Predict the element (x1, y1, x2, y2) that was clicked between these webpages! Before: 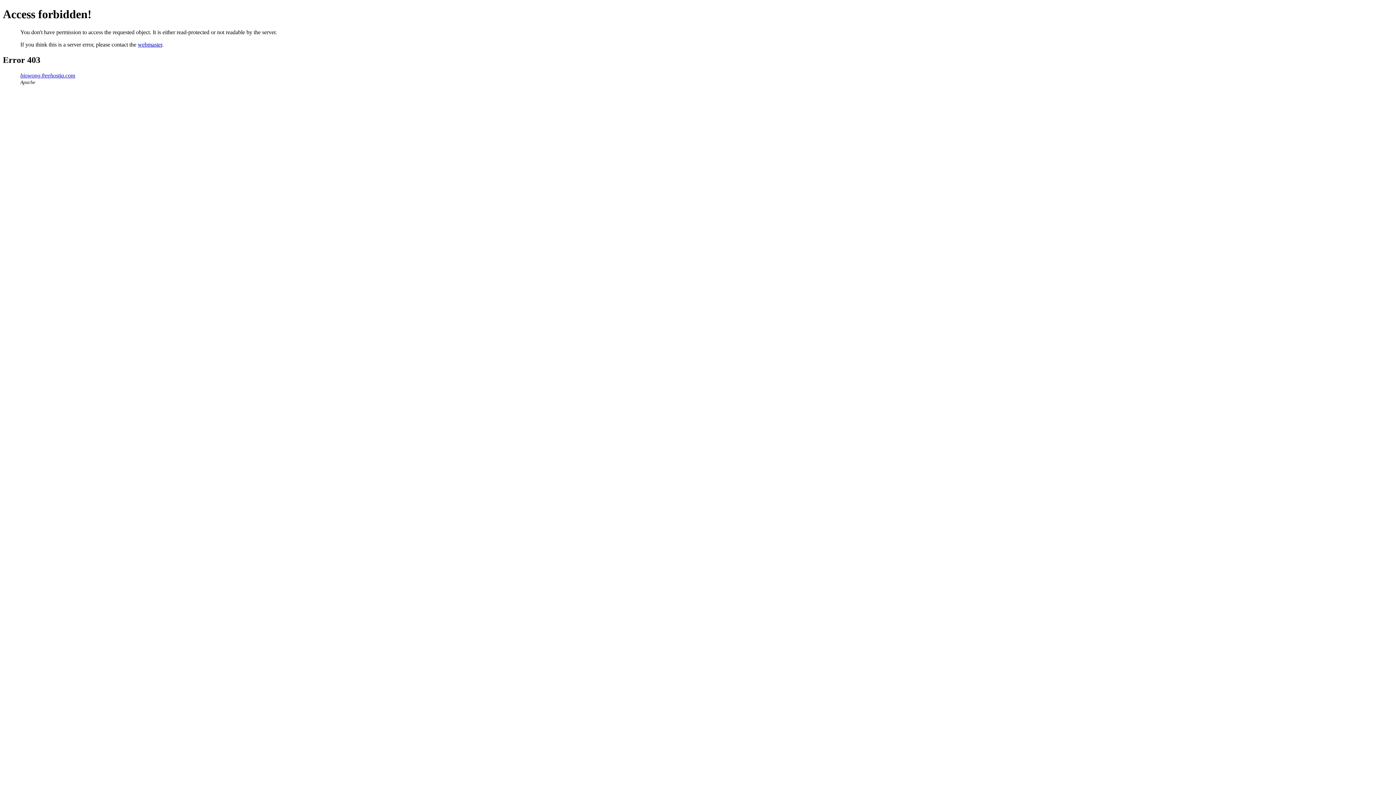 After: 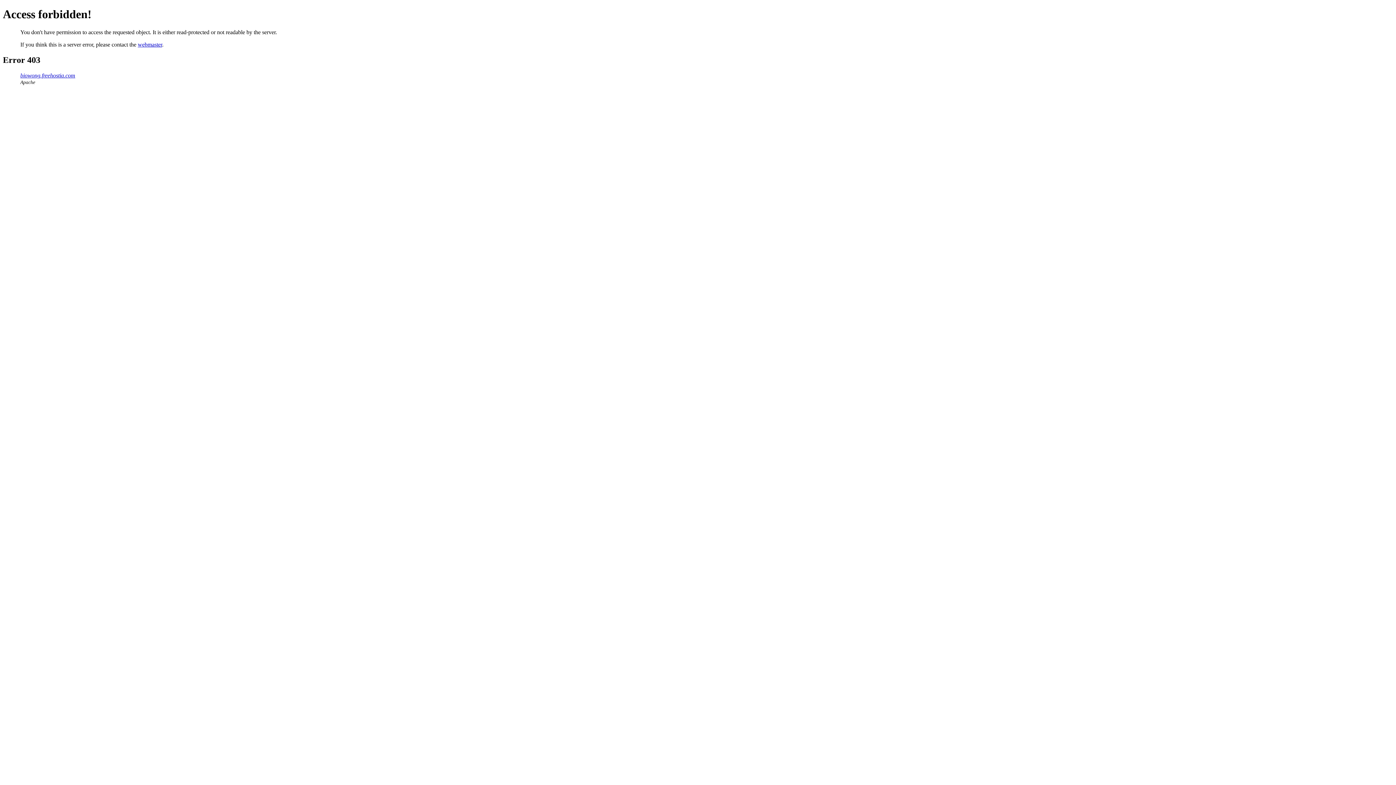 Action: label: webmaster bbox: (137, 41, 162, 47)